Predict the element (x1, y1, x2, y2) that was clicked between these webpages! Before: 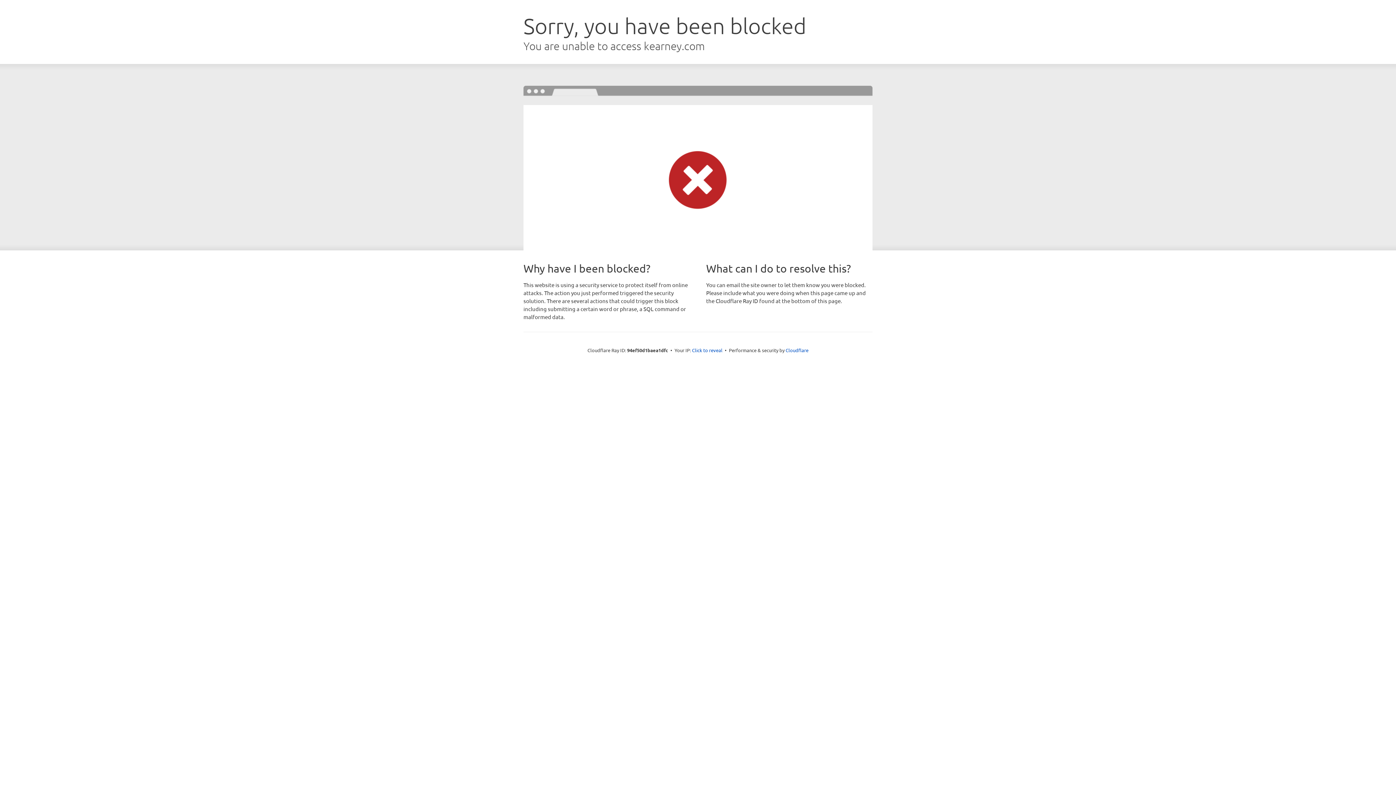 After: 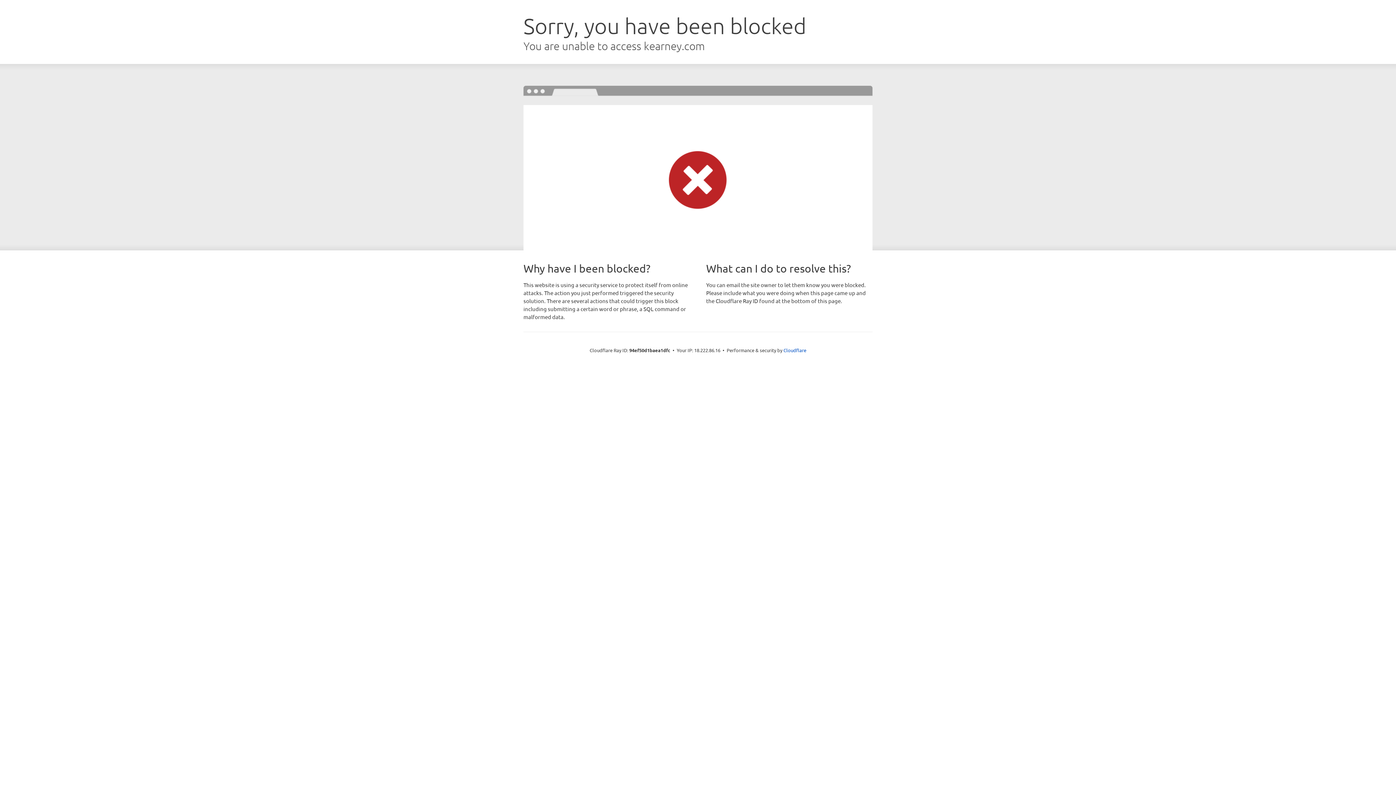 Action: label: Click to reveal bbox: (692, 346, 722, 353)